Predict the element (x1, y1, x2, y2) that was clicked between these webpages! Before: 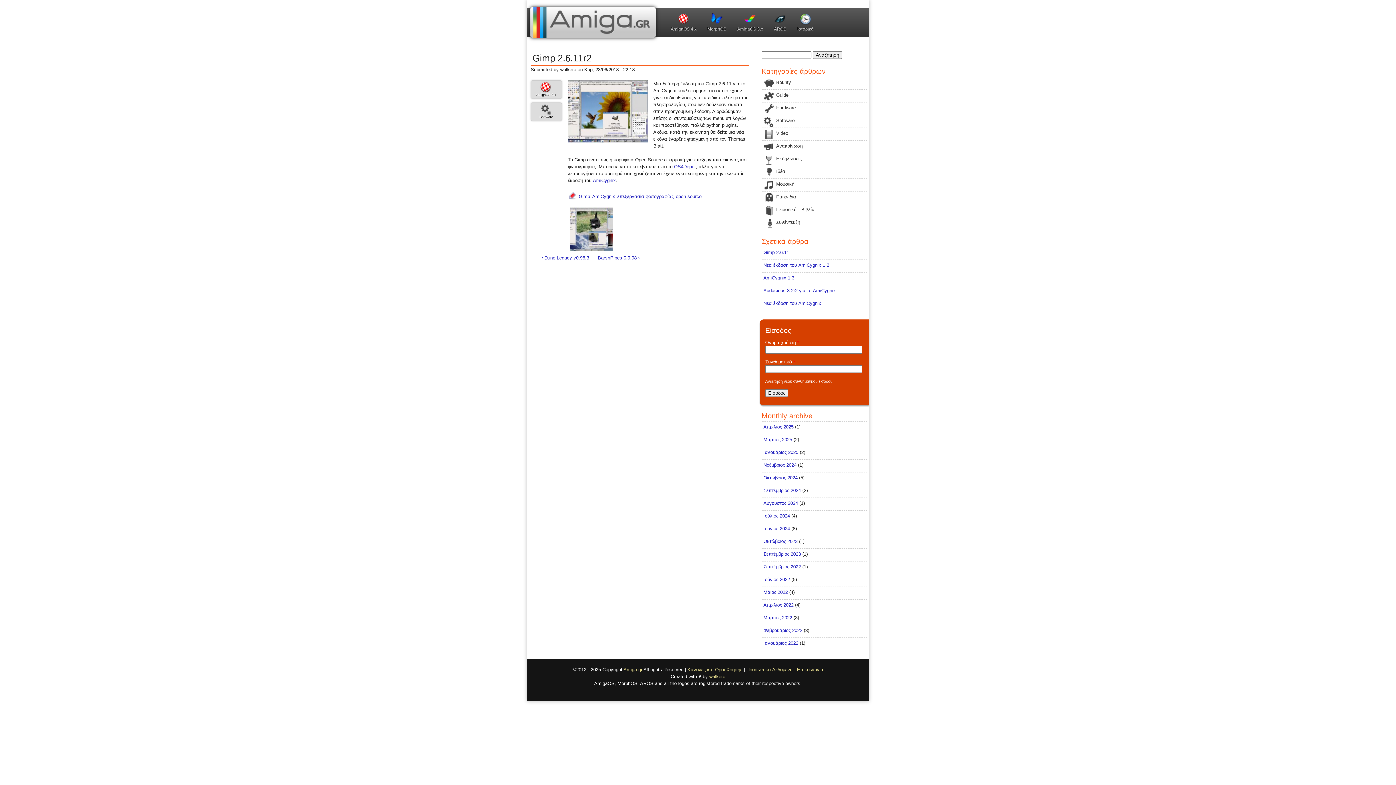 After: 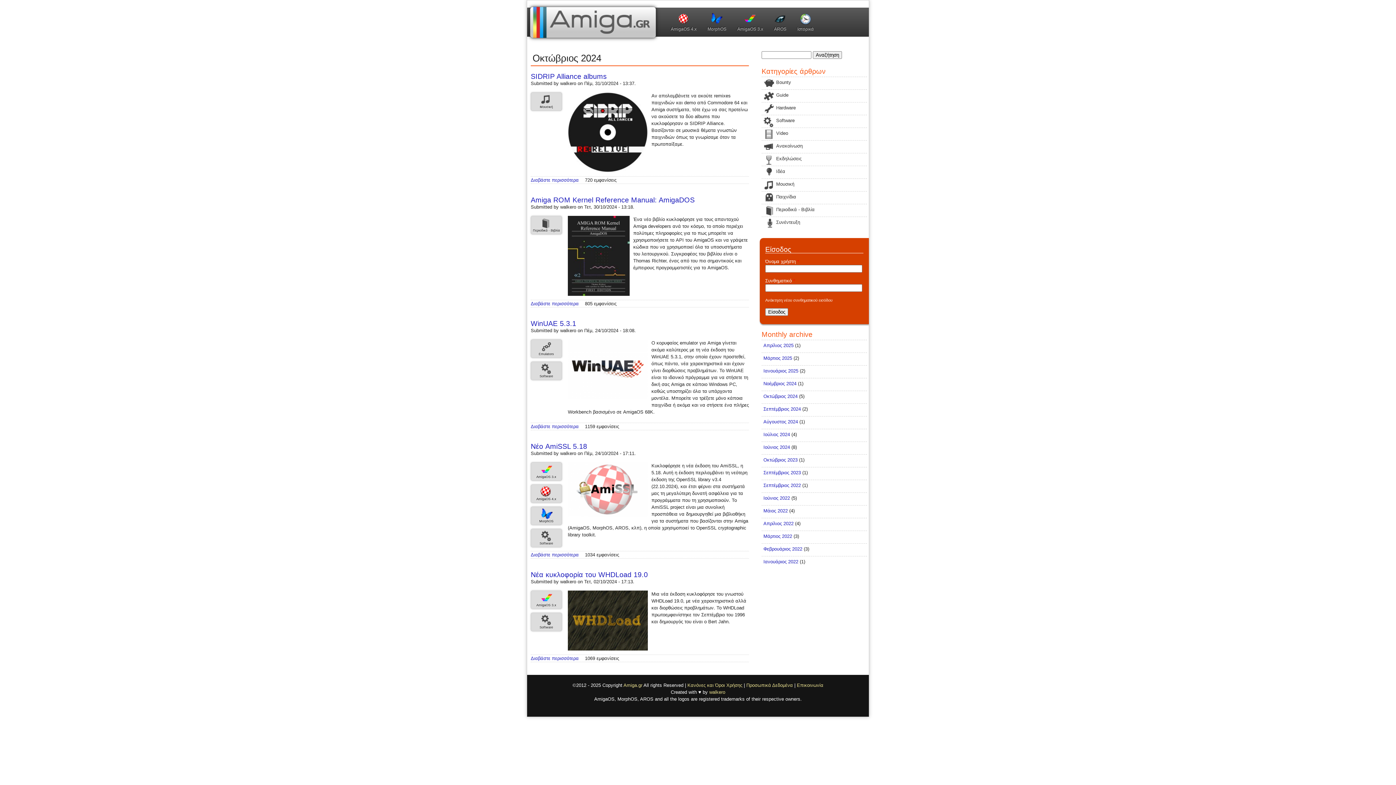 Action: bbox: (763, 475, 797, 480) label: Οκτώβριος 2024